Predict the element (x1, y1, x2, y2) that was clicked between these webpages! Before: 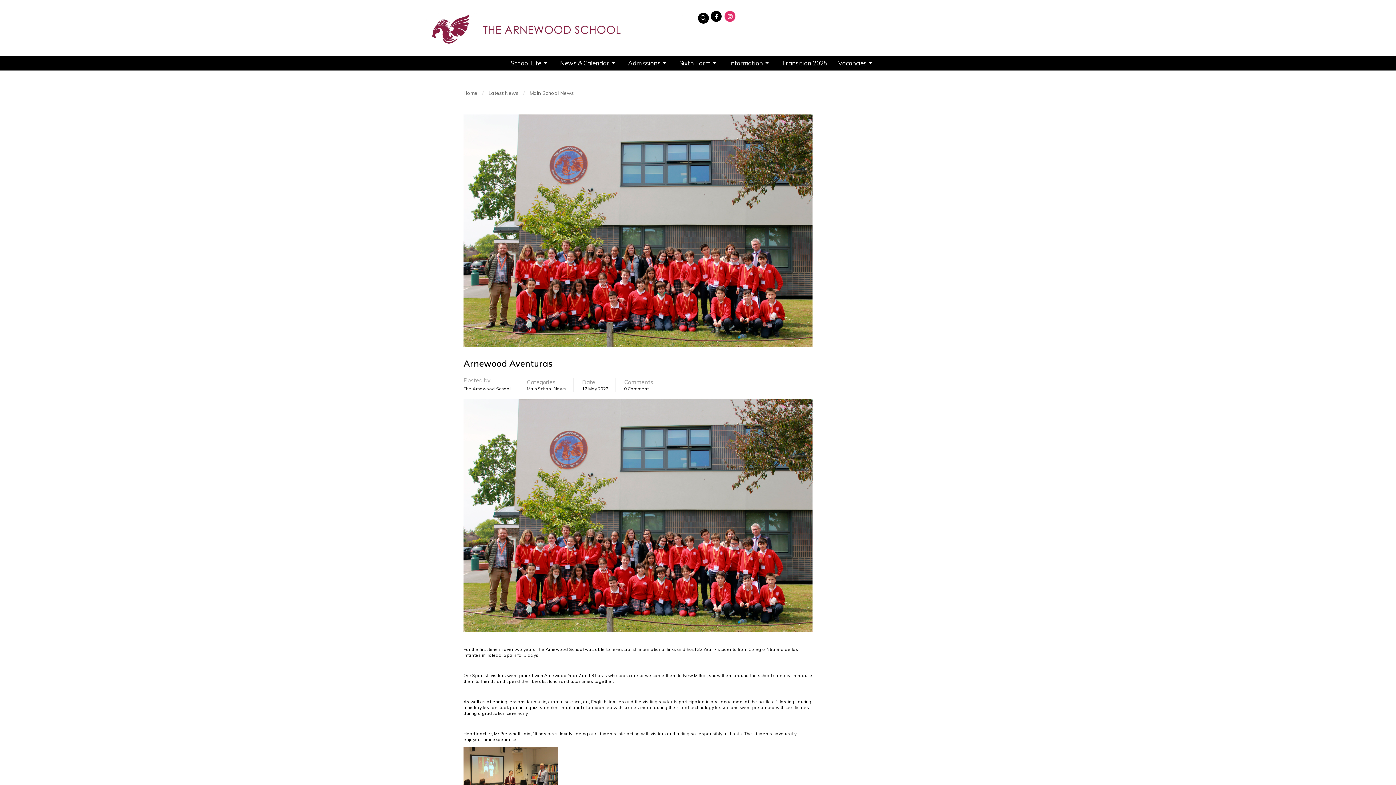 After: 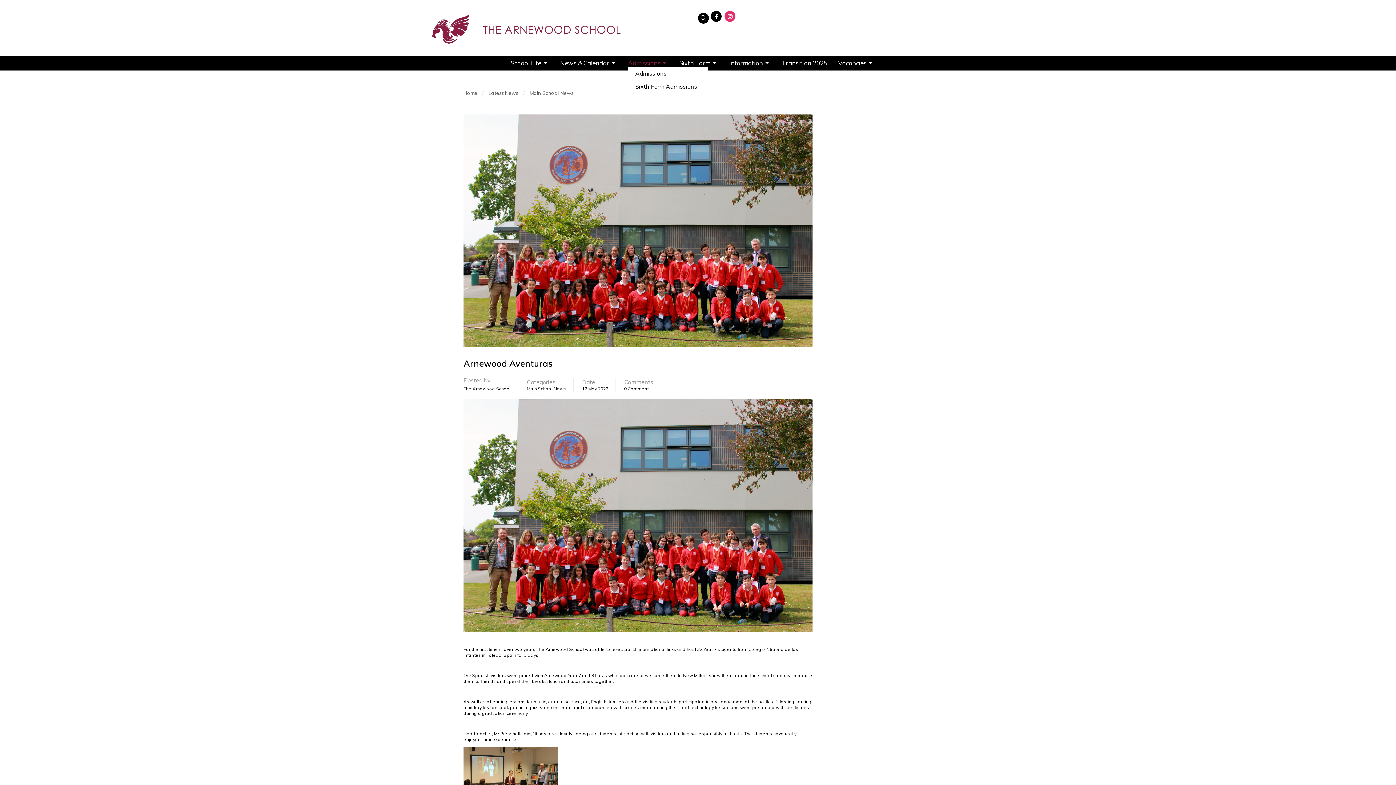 Action: bbox: (628, 59, 679, 66) label: Admissions